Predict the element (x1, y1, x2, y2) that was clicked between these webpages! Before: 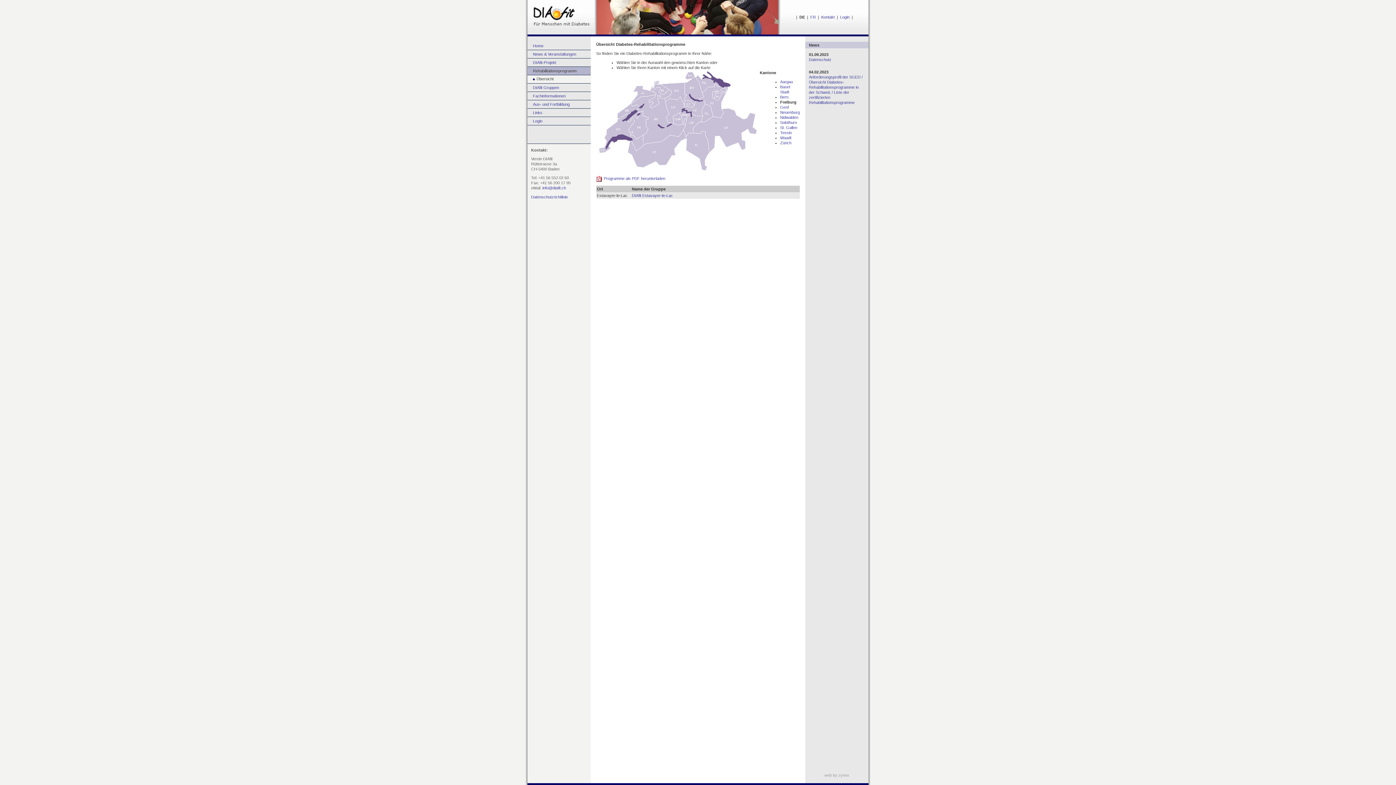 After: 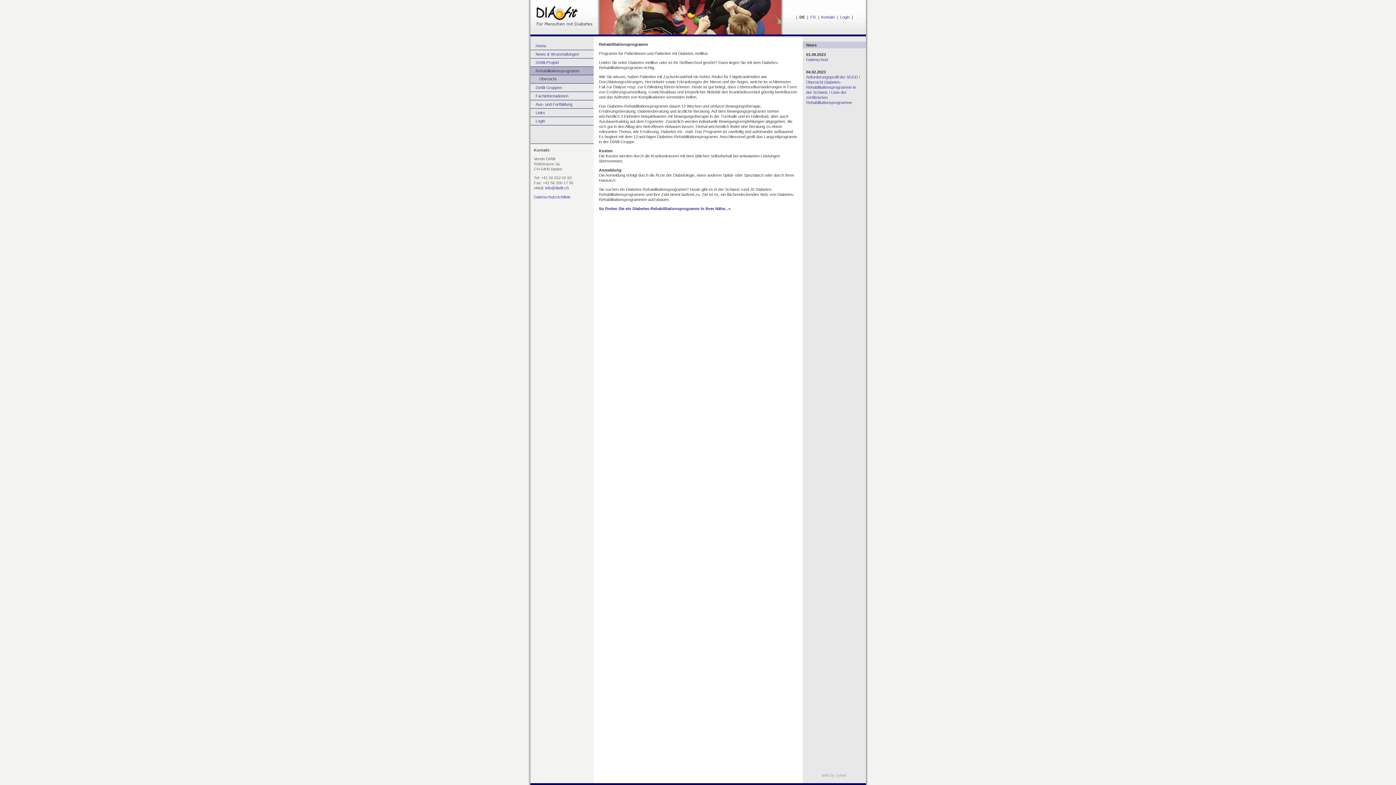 Action: label: Rehabilitationsprogramm bbox: (533, 68, 576, 73)